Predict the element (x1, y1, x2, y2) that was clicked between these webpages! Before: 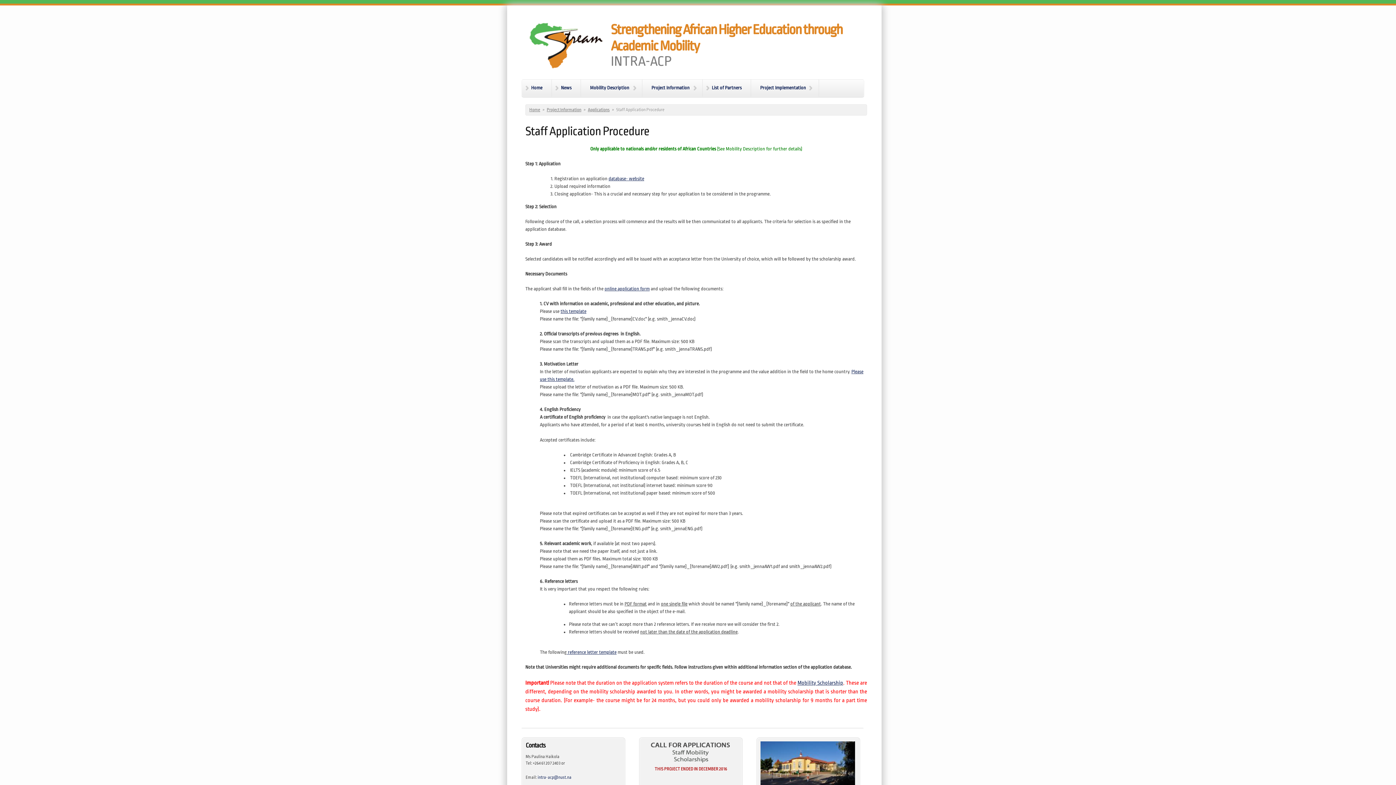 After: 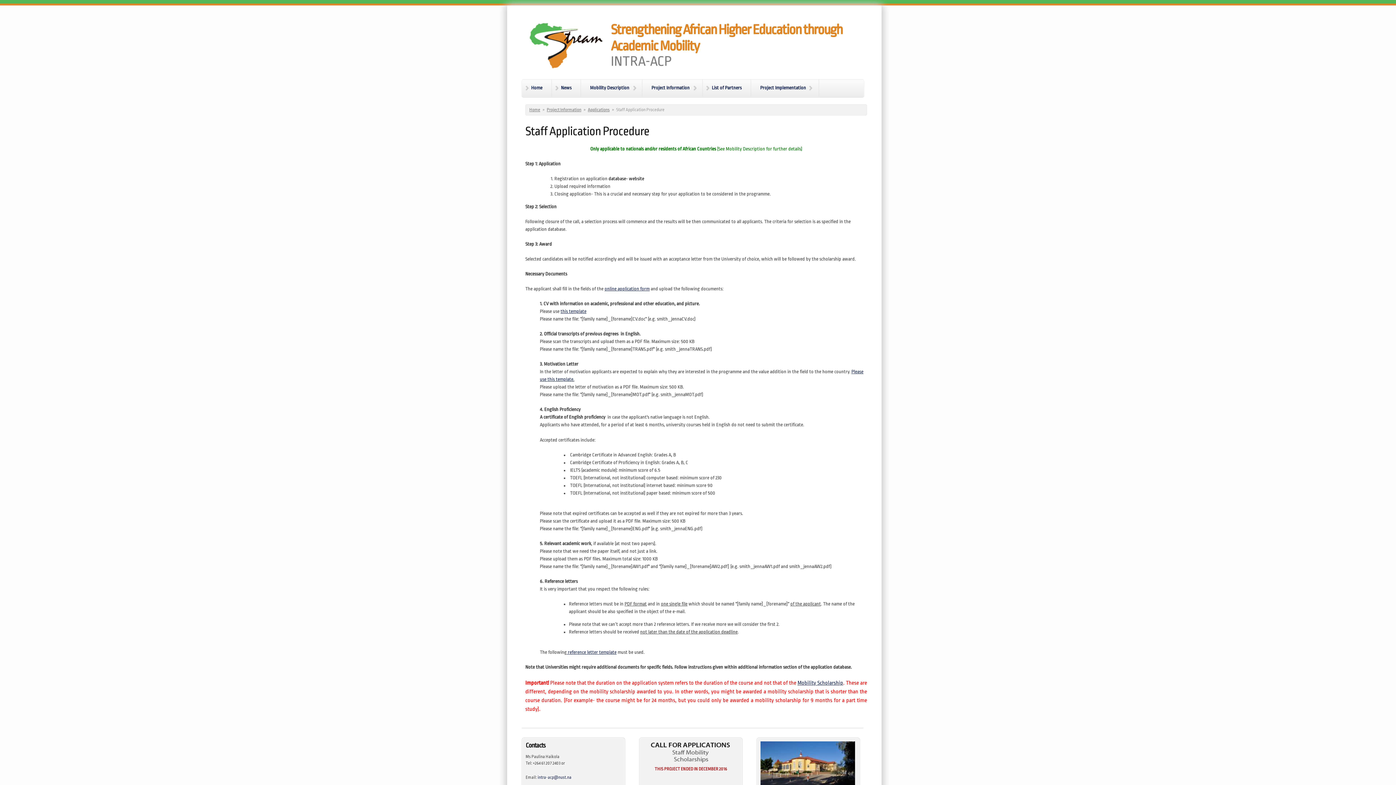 Action: label: database- website bbox: (608, 176, 644, 181)